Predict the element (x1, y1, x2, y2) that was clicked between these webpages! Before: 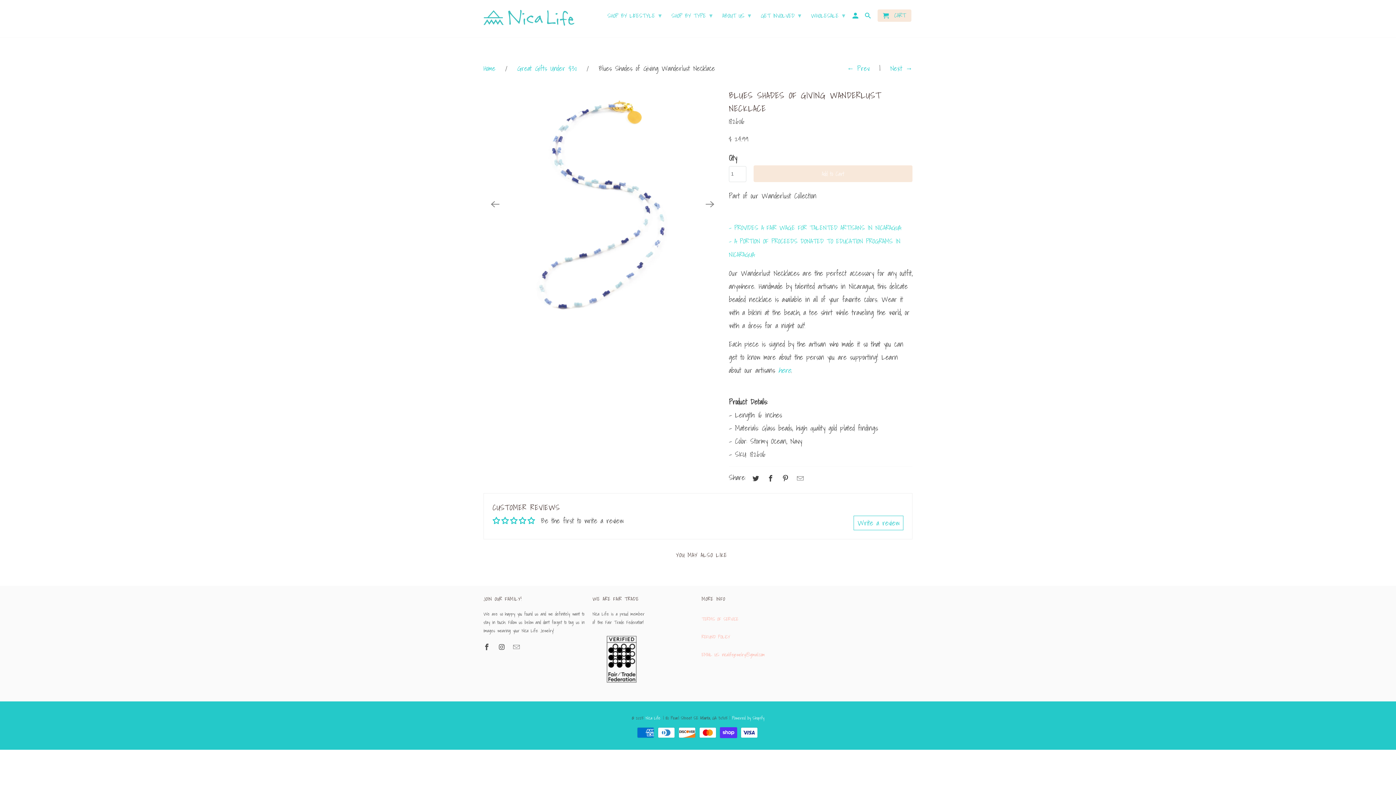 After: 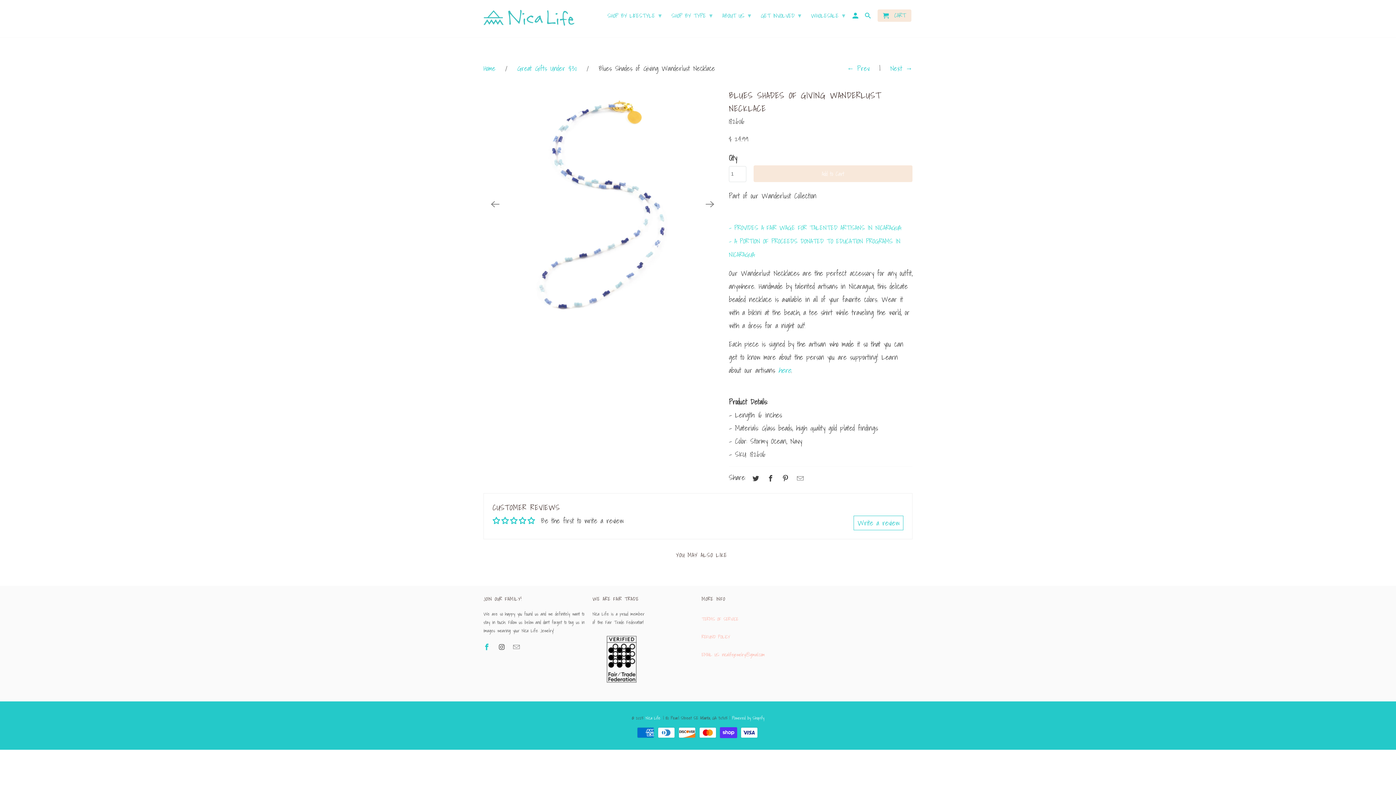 Action: bbox: (483, 642, 491, 652)